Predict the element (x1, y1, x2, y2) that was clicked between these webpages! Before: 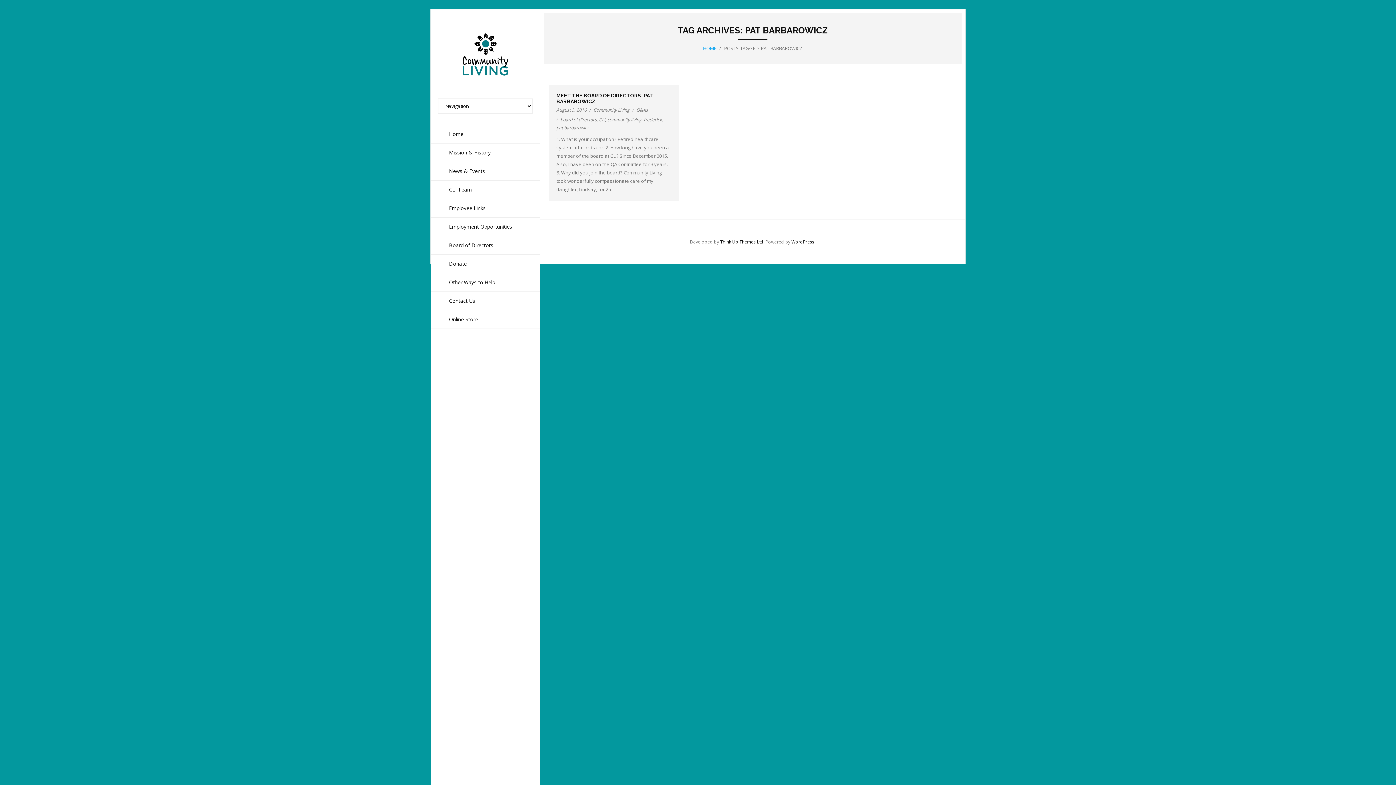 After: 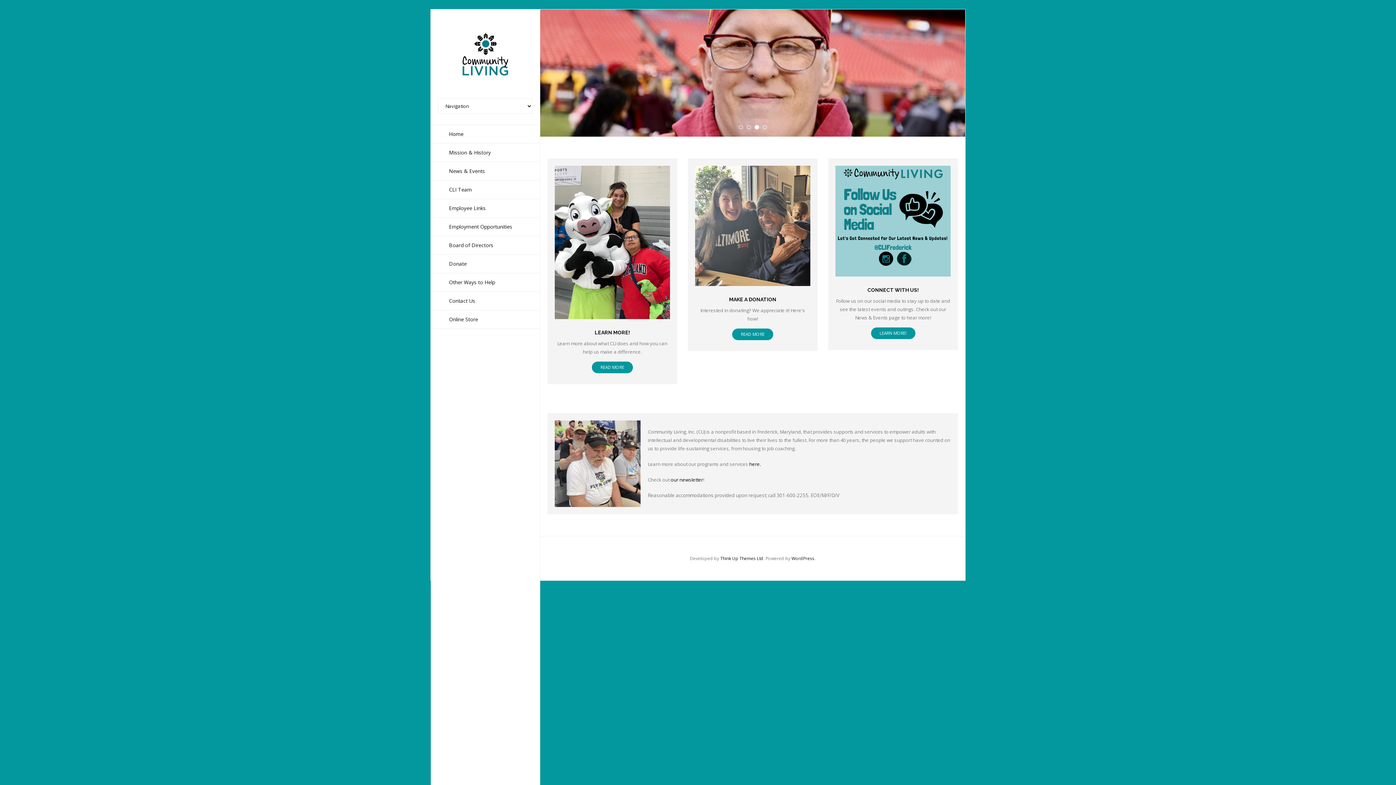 Action: bbox: (461, 31, 509, 76)